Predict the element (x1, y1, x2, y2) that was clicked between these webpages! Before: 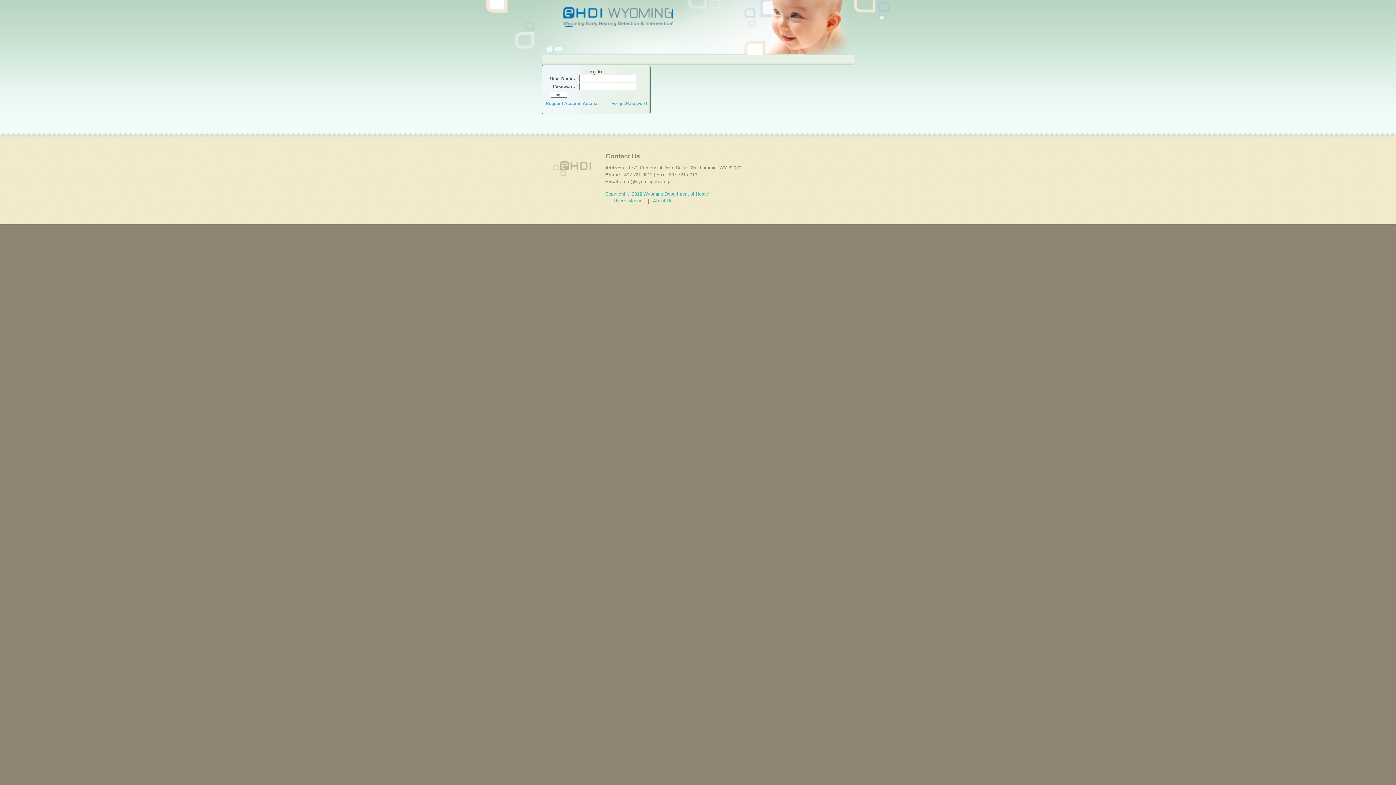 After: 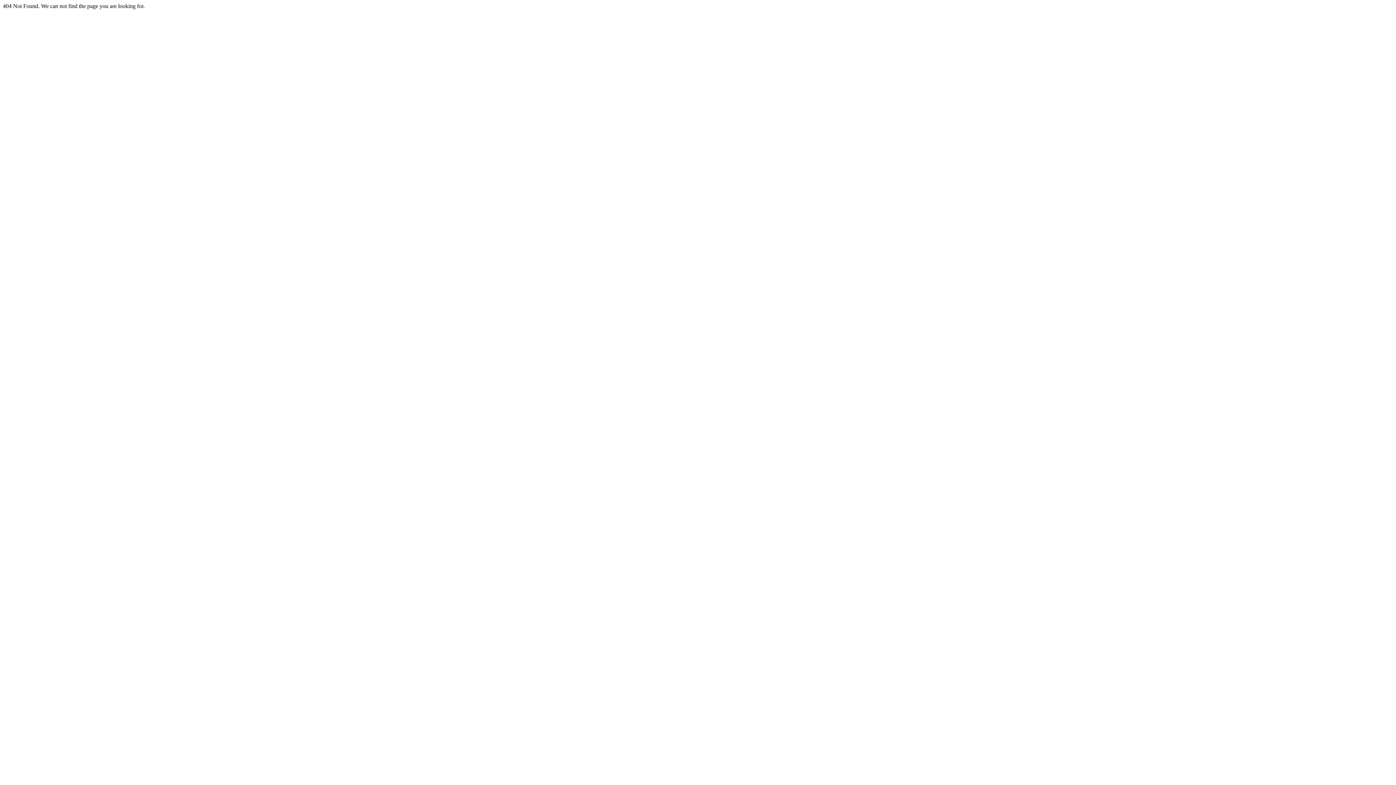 Action: bbox: (554, 46, 563, 51)